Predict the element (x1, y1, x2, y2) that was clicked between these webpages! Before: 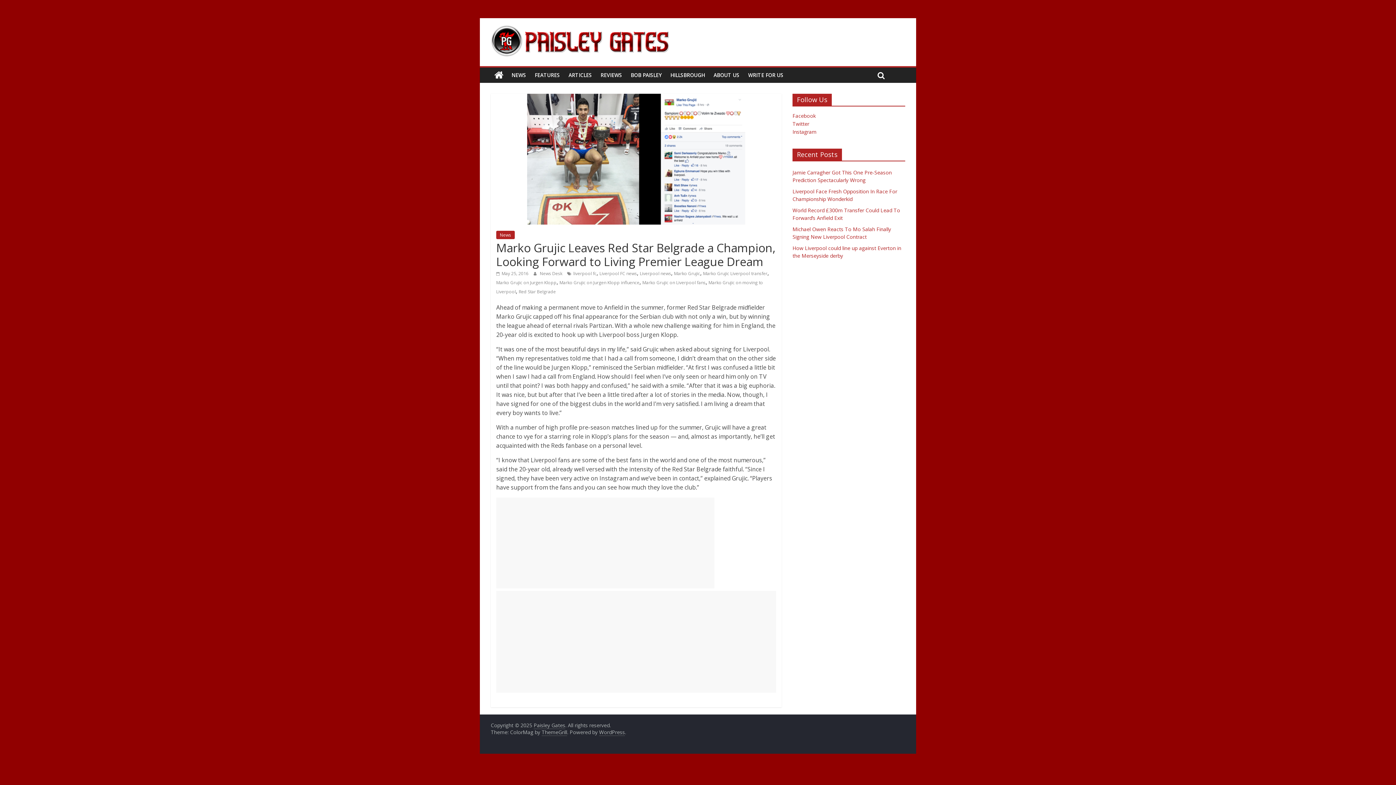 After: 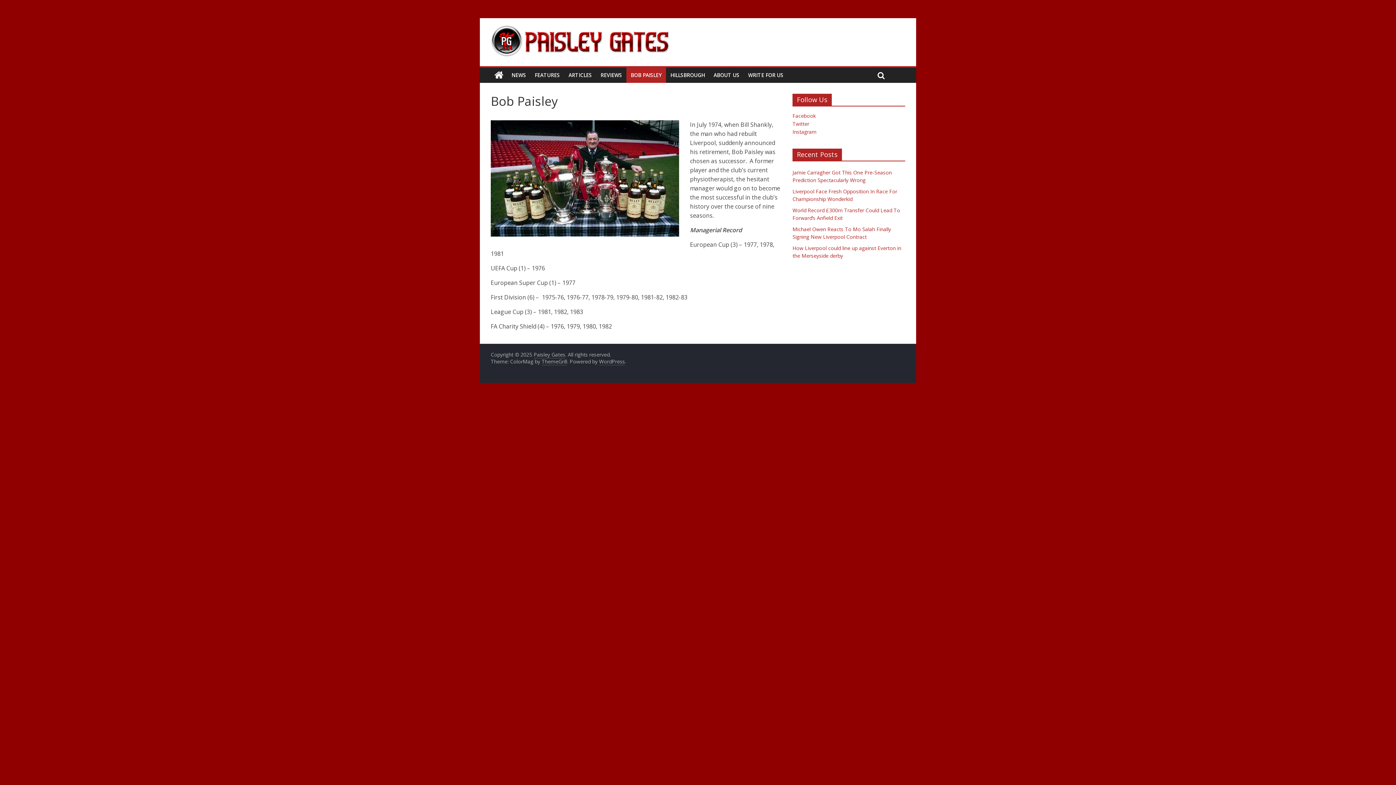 Action: label: BOB PAISLEY bbox: (626, 67, 666, 82)